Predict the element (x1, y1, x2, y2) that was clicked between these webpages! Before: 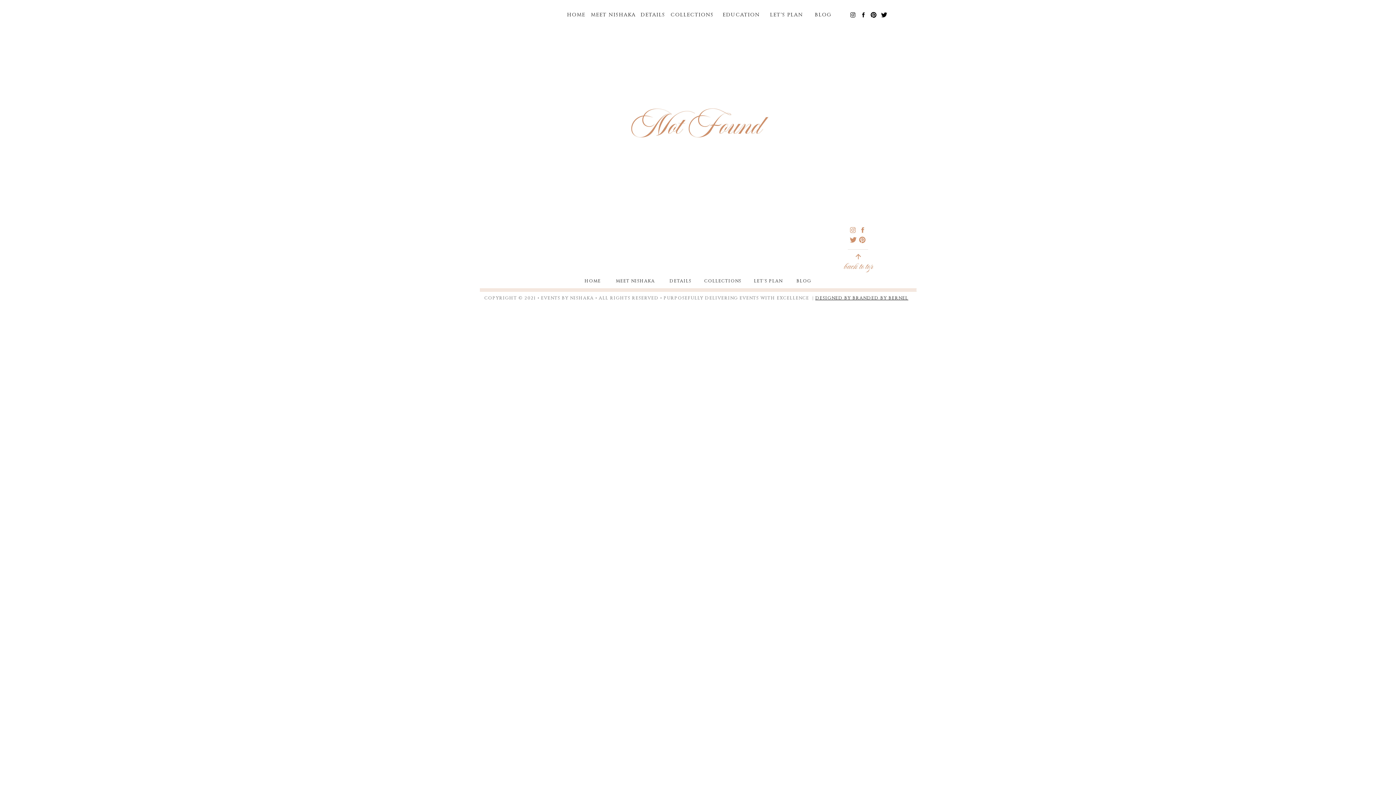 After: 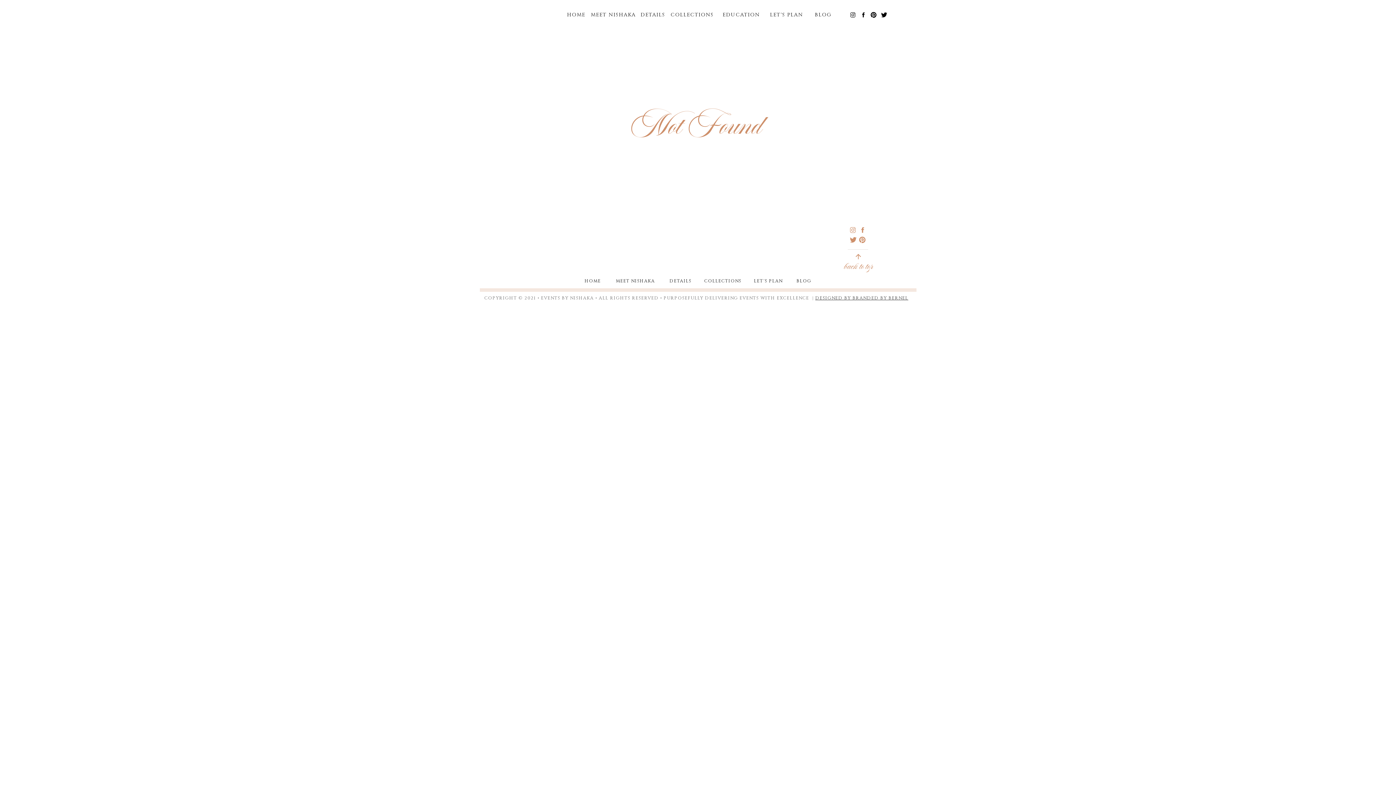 Action: label: DESIGNED BY BRANDED BY BERNEL bbox: (815, 295, 908, 301)